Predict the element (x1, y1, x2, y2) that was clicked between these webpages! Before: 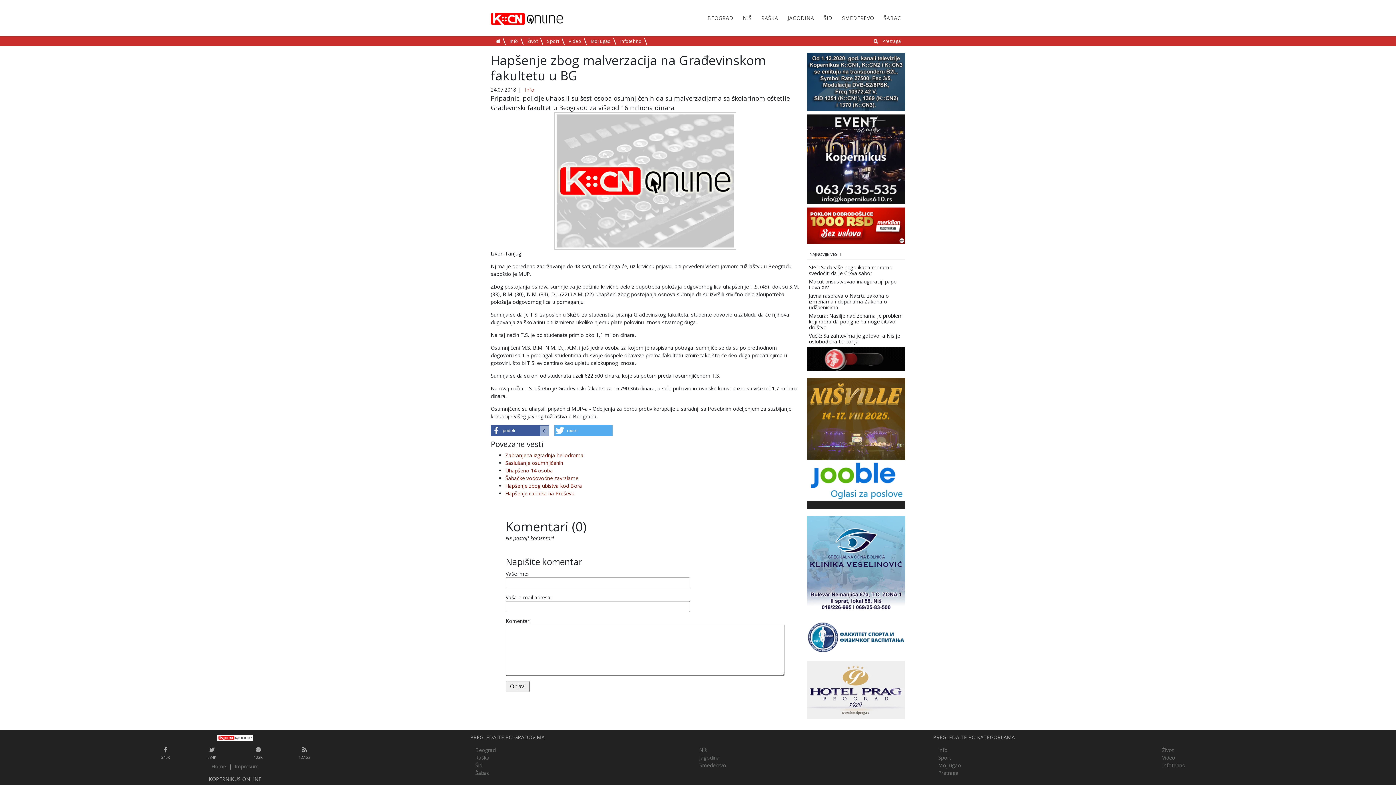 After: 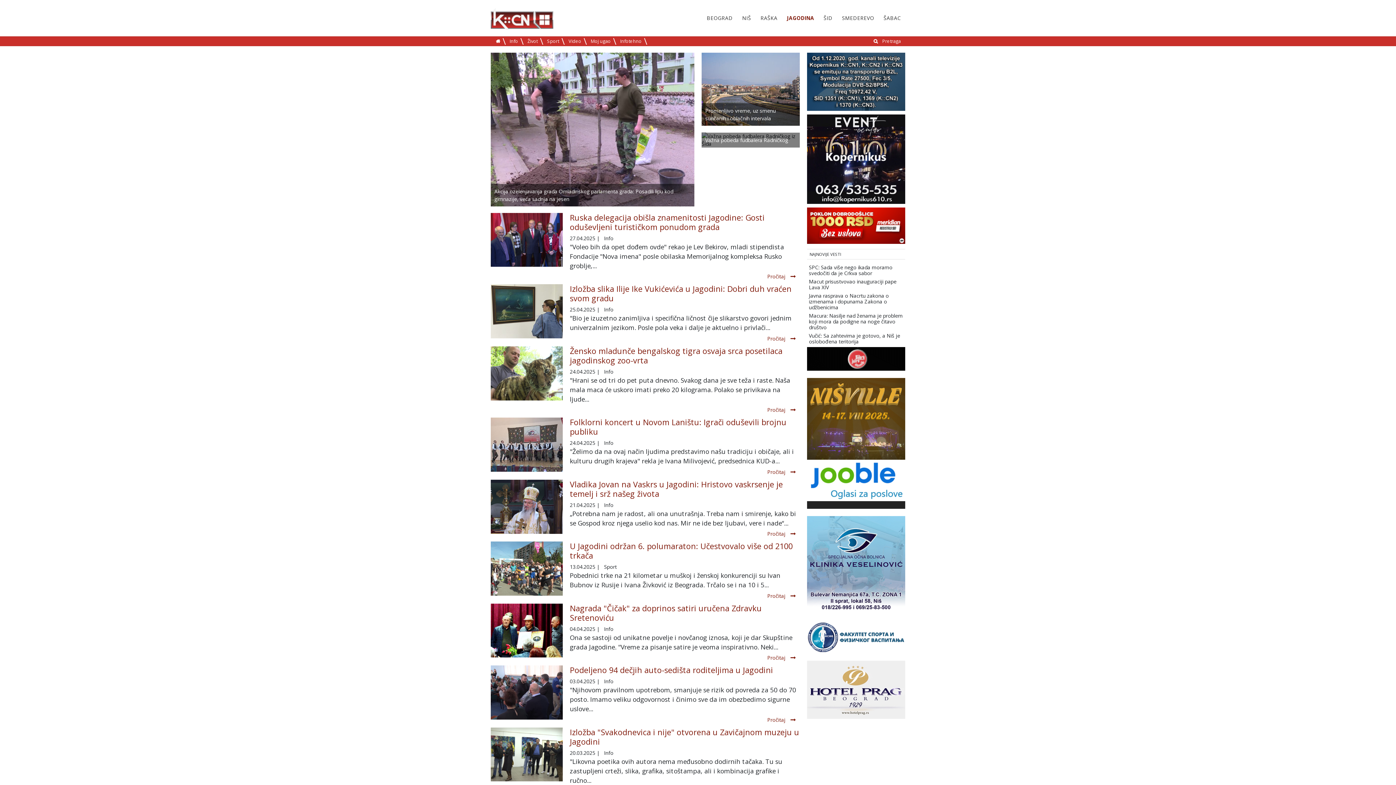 Action: bbox: (783, 0, 818, 36) label: JAGODINA